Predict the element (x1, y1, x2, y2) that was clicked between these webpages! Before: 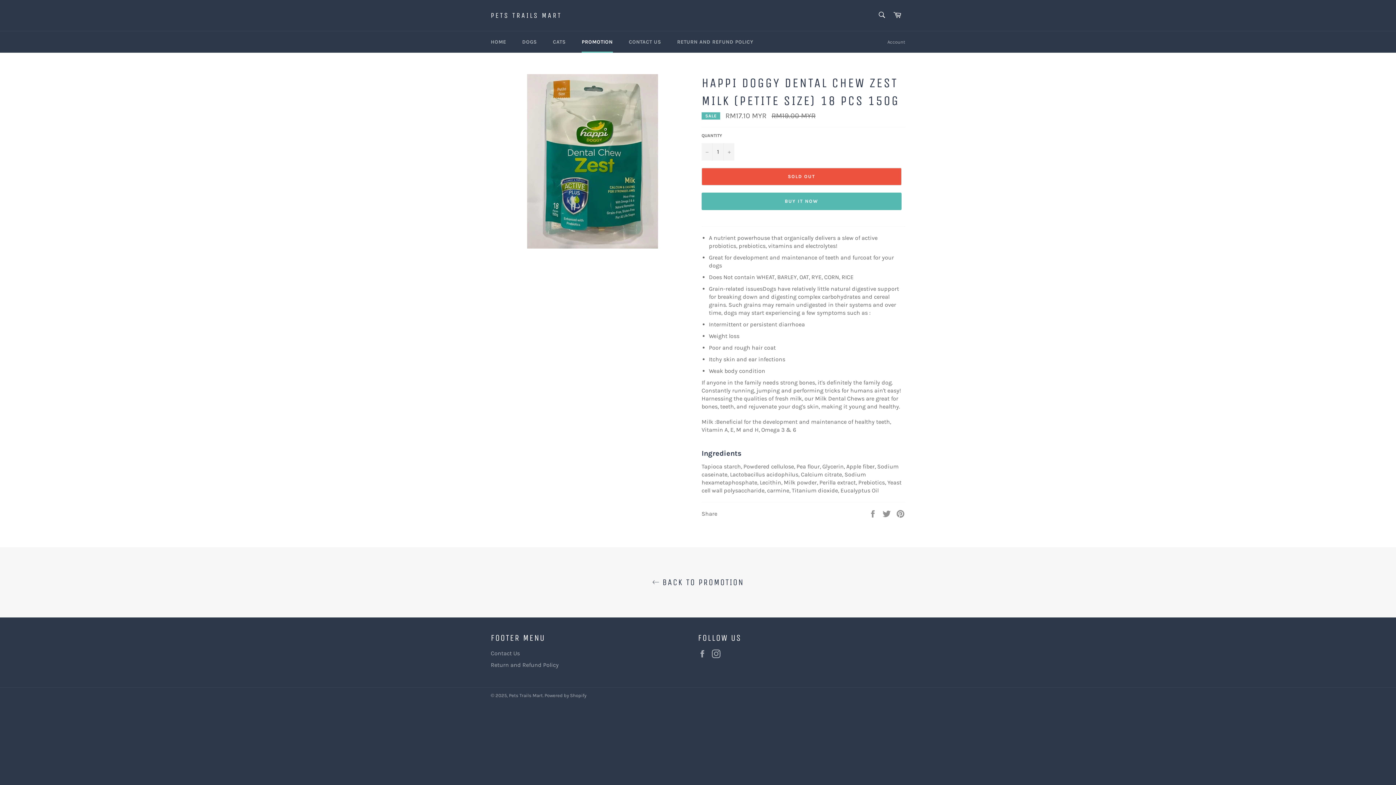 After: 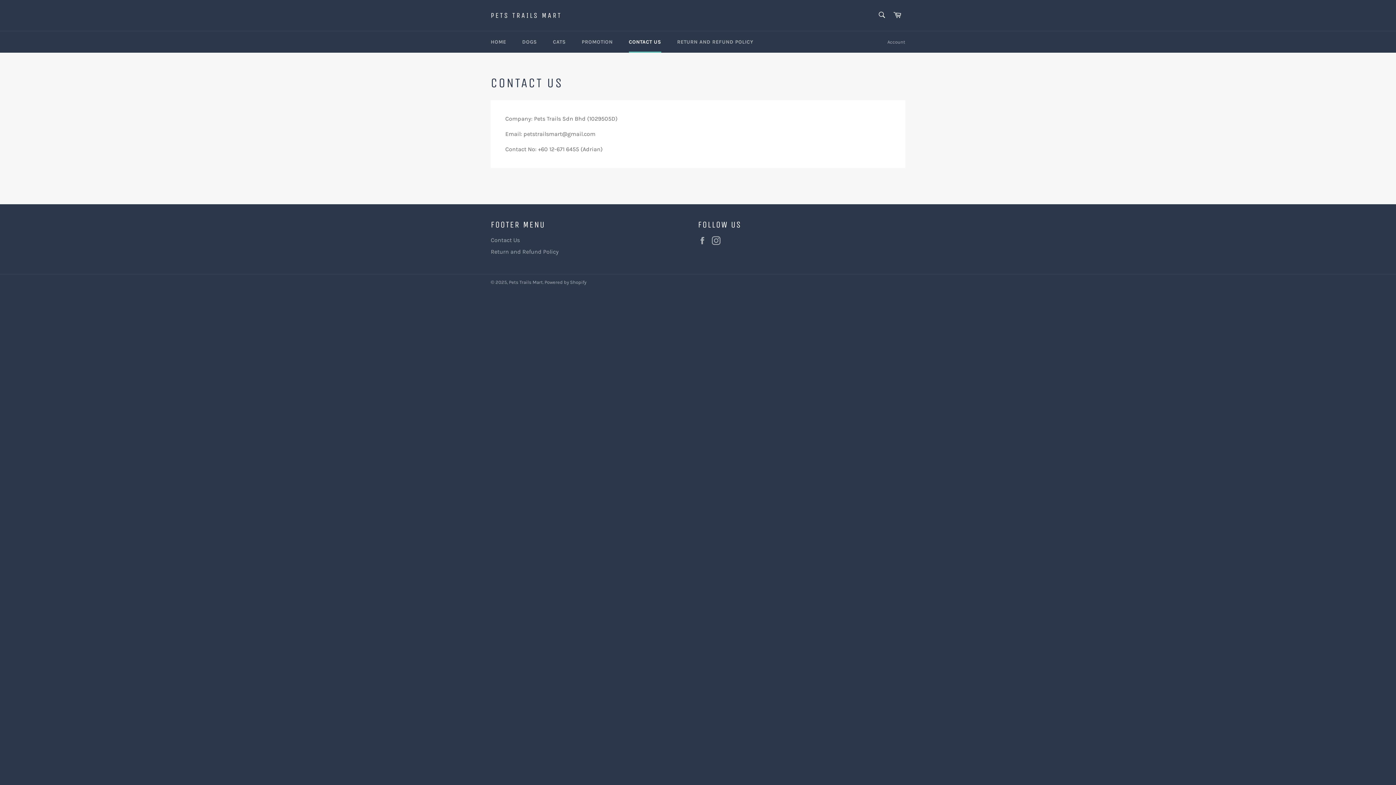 Action: bbox: (621, 31, 668, 52) label: CONTACT US